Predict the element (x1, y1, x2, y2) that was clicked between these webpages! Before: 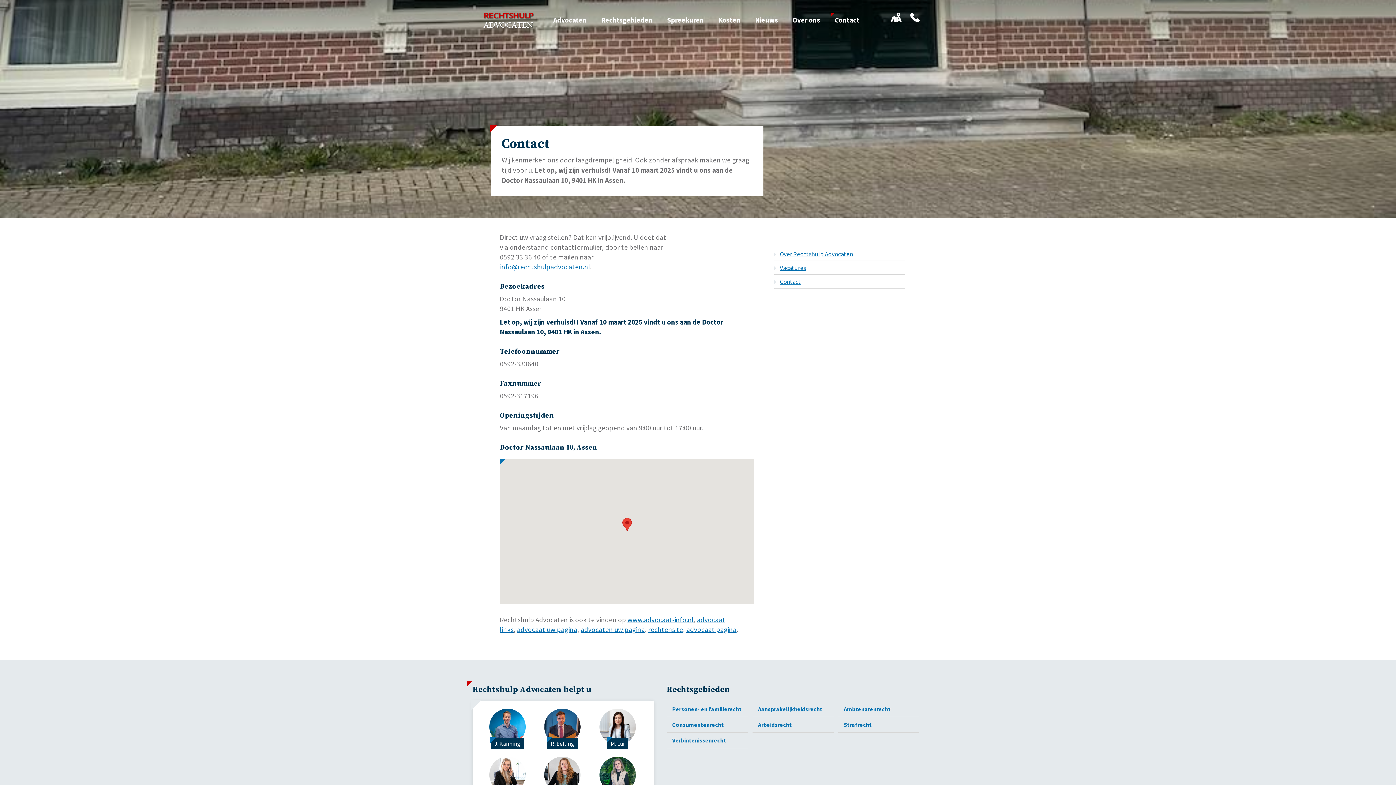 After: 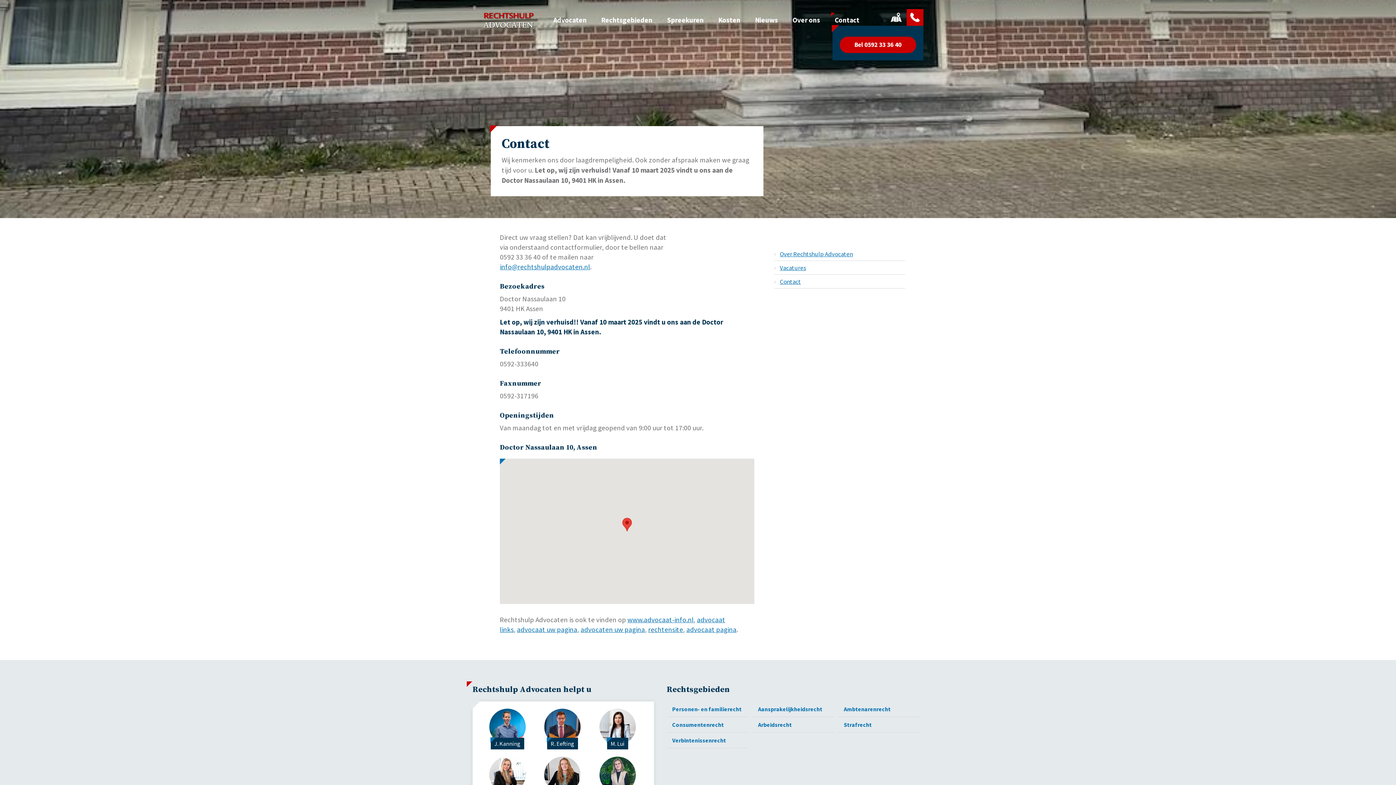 Action: bbox: (906, 9, 923, 25)